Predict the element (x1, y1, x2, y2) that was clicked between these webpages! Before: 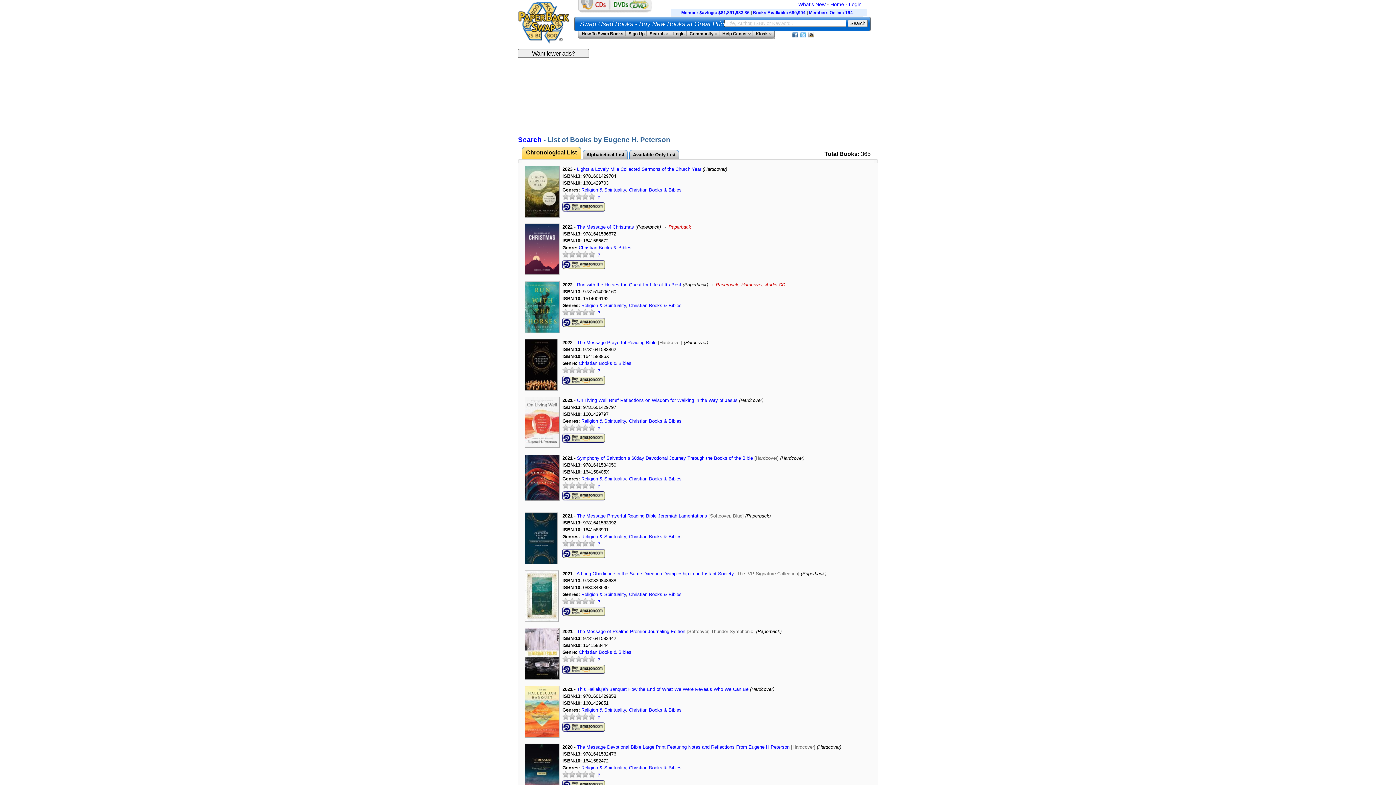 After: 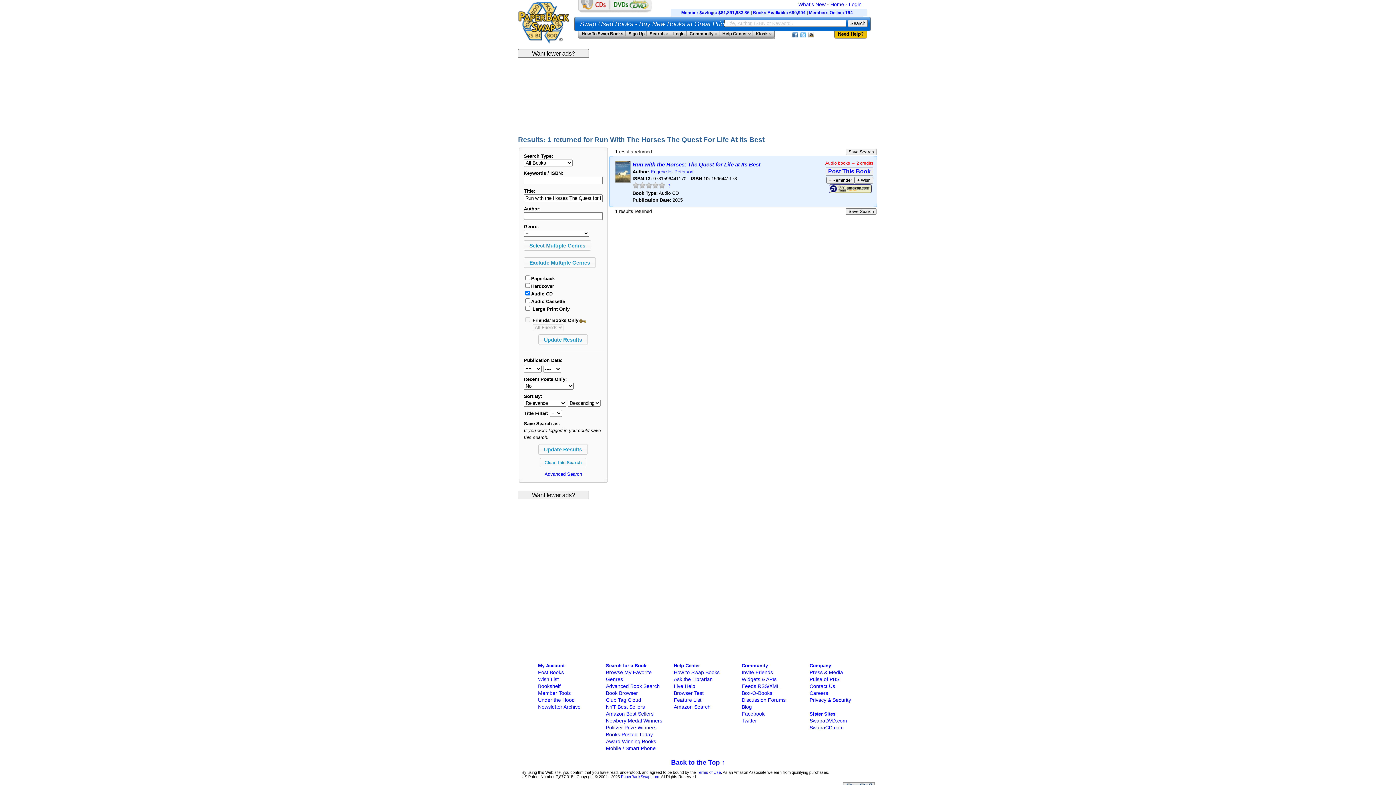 Action: label: Audio CD bbox: (765, 282, 785, 287)